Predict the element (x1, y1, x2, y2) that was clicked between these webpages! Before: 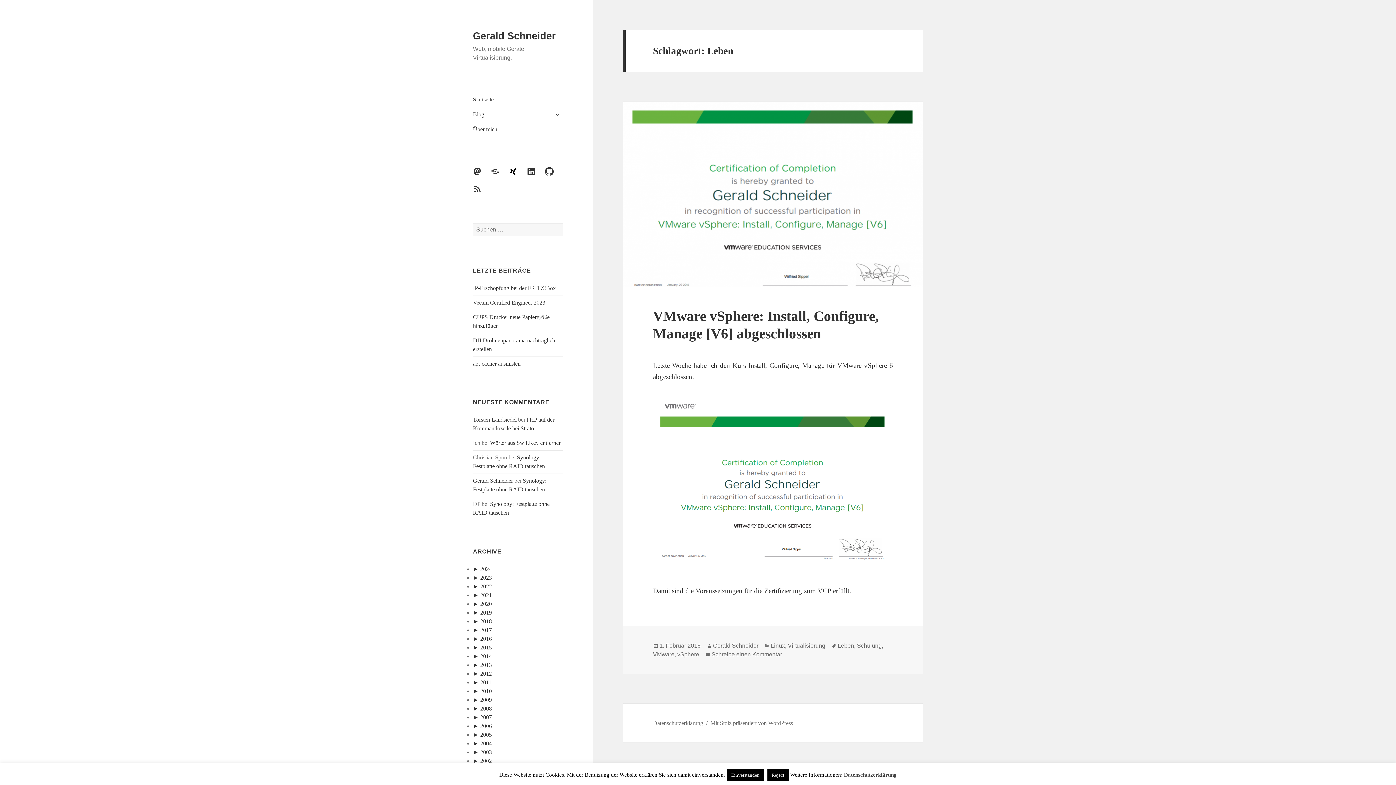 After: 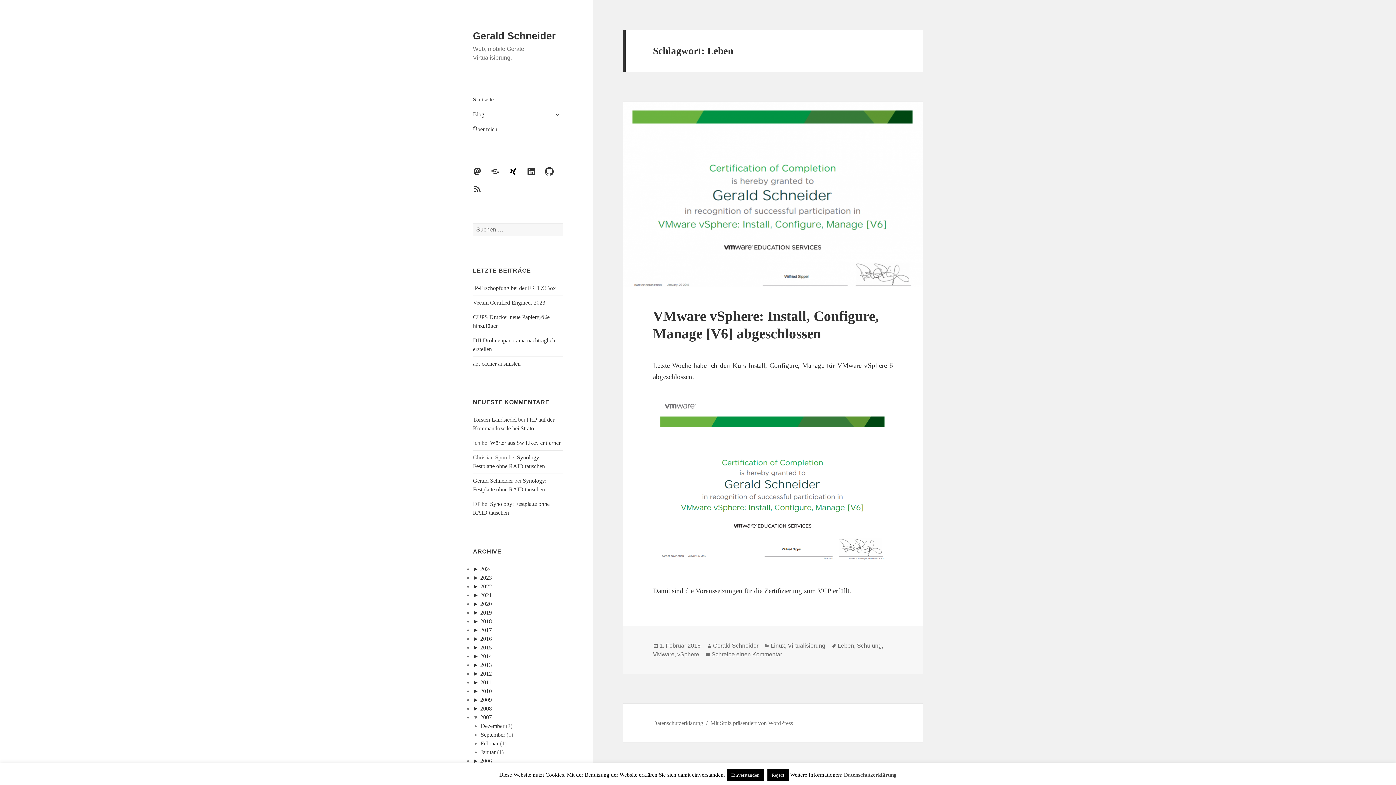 Action: label: ►  bbox: (473, 714, 480, 720)